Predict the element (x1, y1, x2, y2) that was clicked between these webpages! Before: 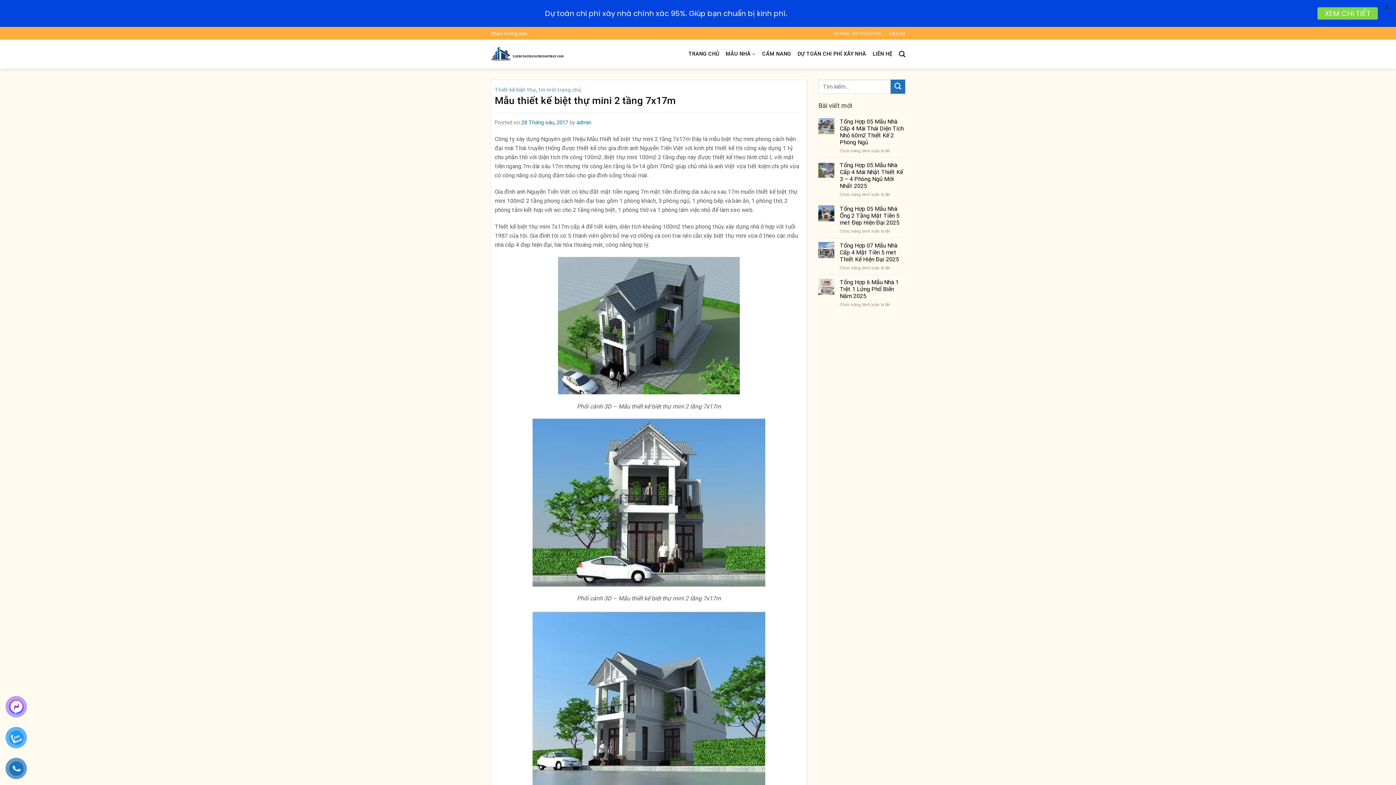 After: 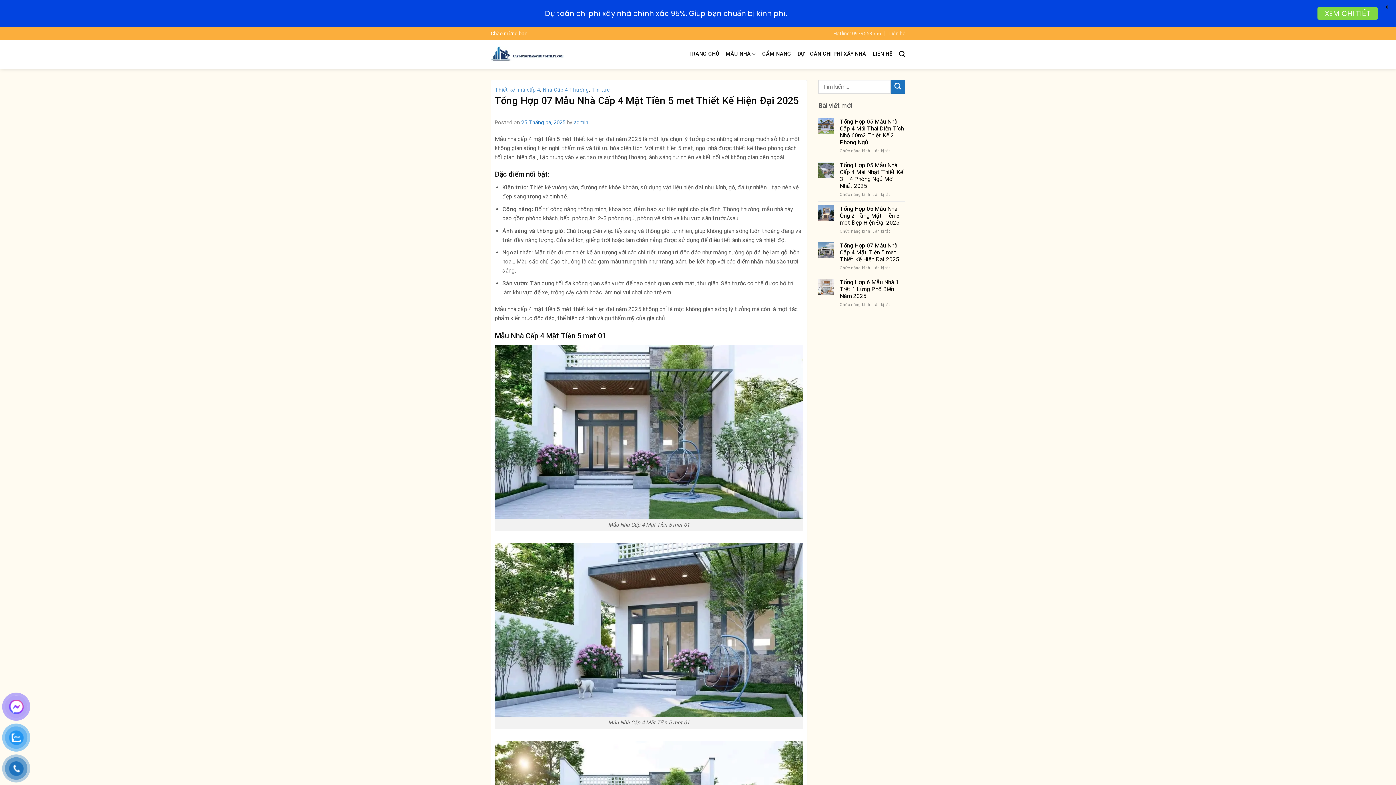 Action: label: Tổng Hợp 07 Mẫu Nhà Cấp 4 Mặt Tiền 5 met Thiết Kế Hiện Đại 2025 bbox: (840, 242, 905, 262)